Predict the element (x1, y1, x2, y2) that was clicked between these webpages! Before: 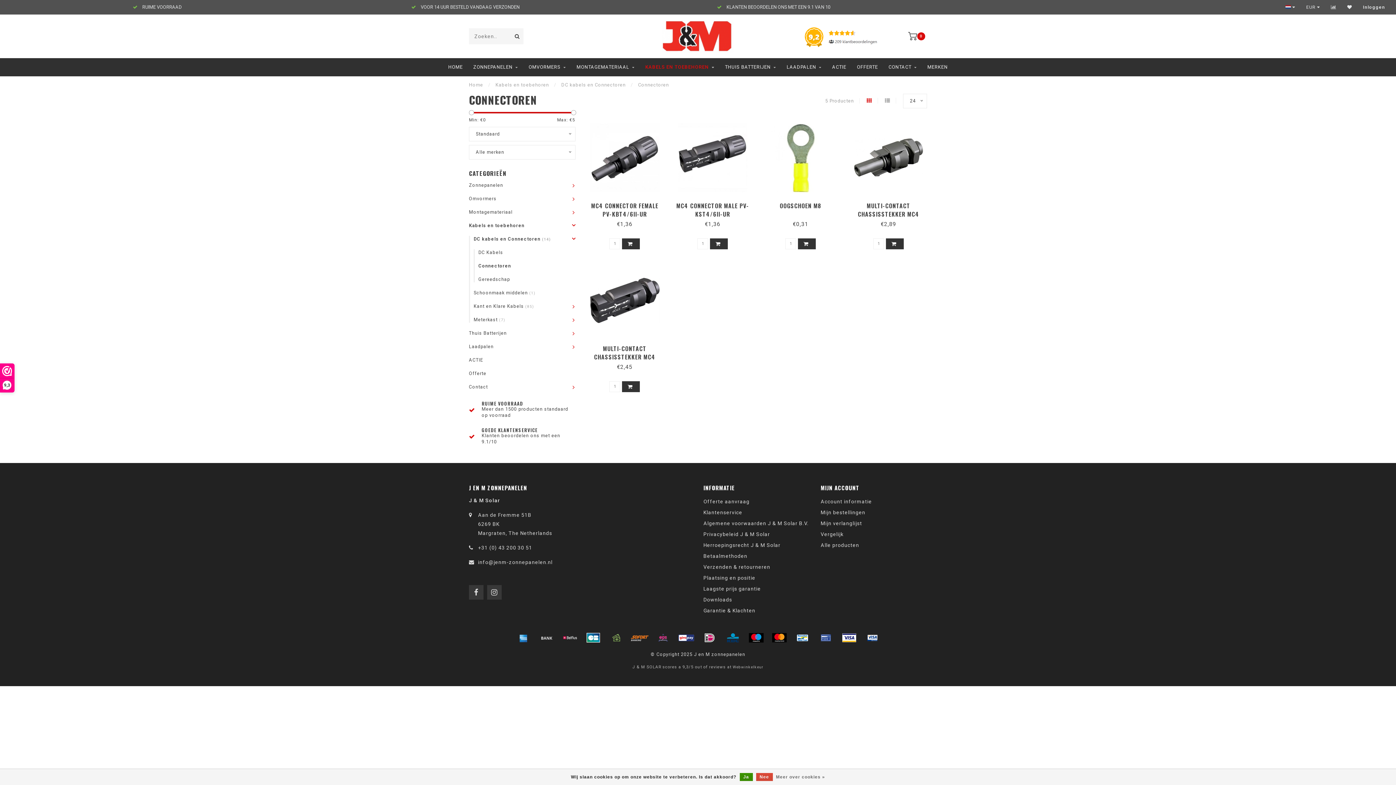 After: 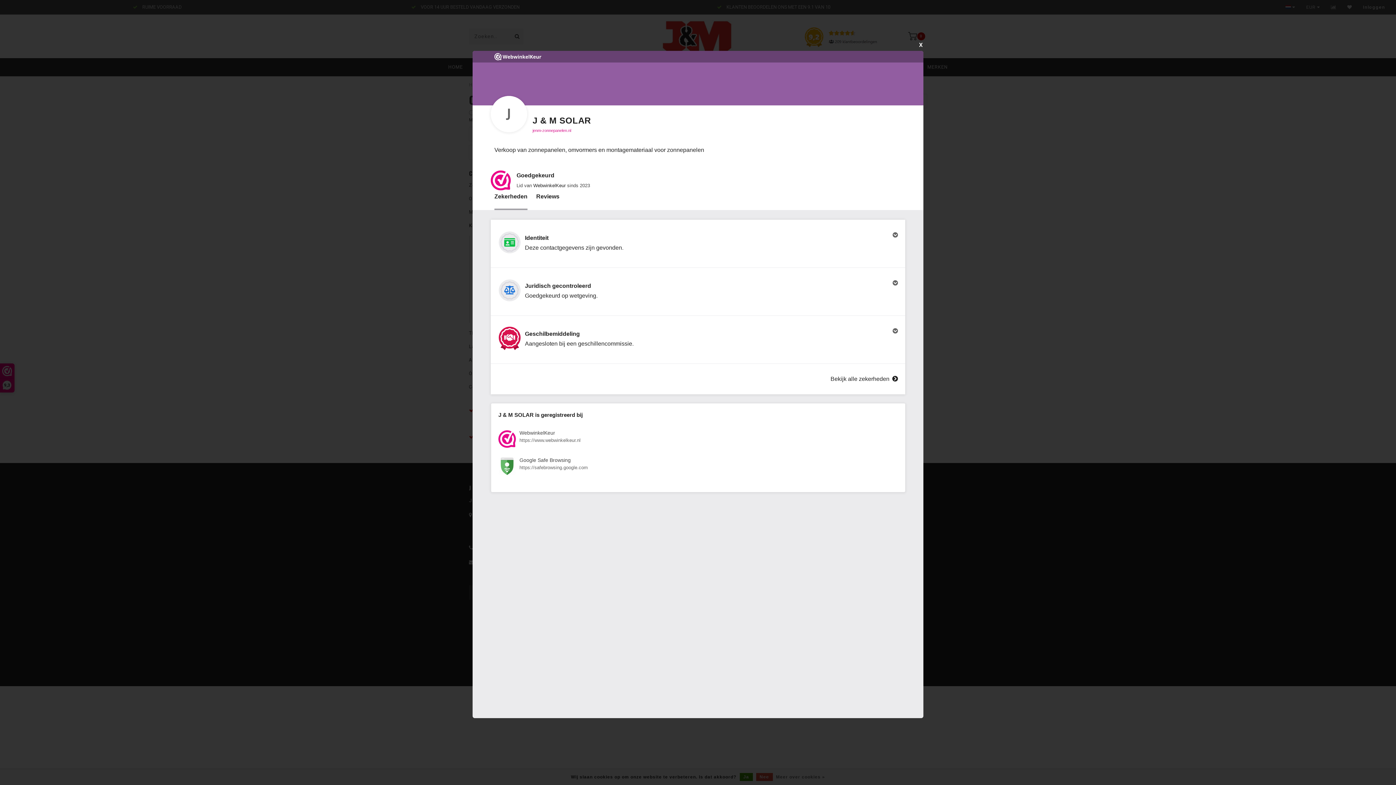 Action: bbox: (0, 364, 14, 392) label: 9,3